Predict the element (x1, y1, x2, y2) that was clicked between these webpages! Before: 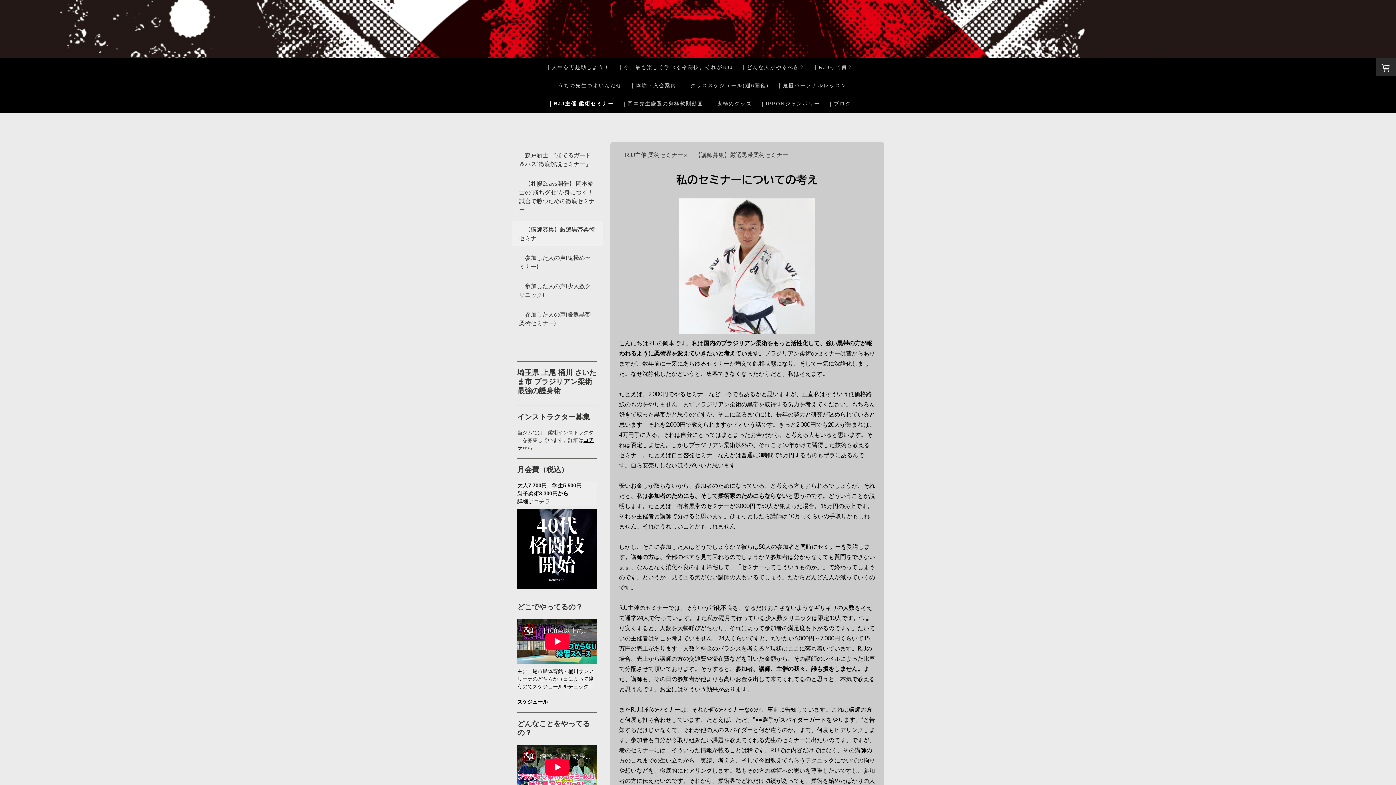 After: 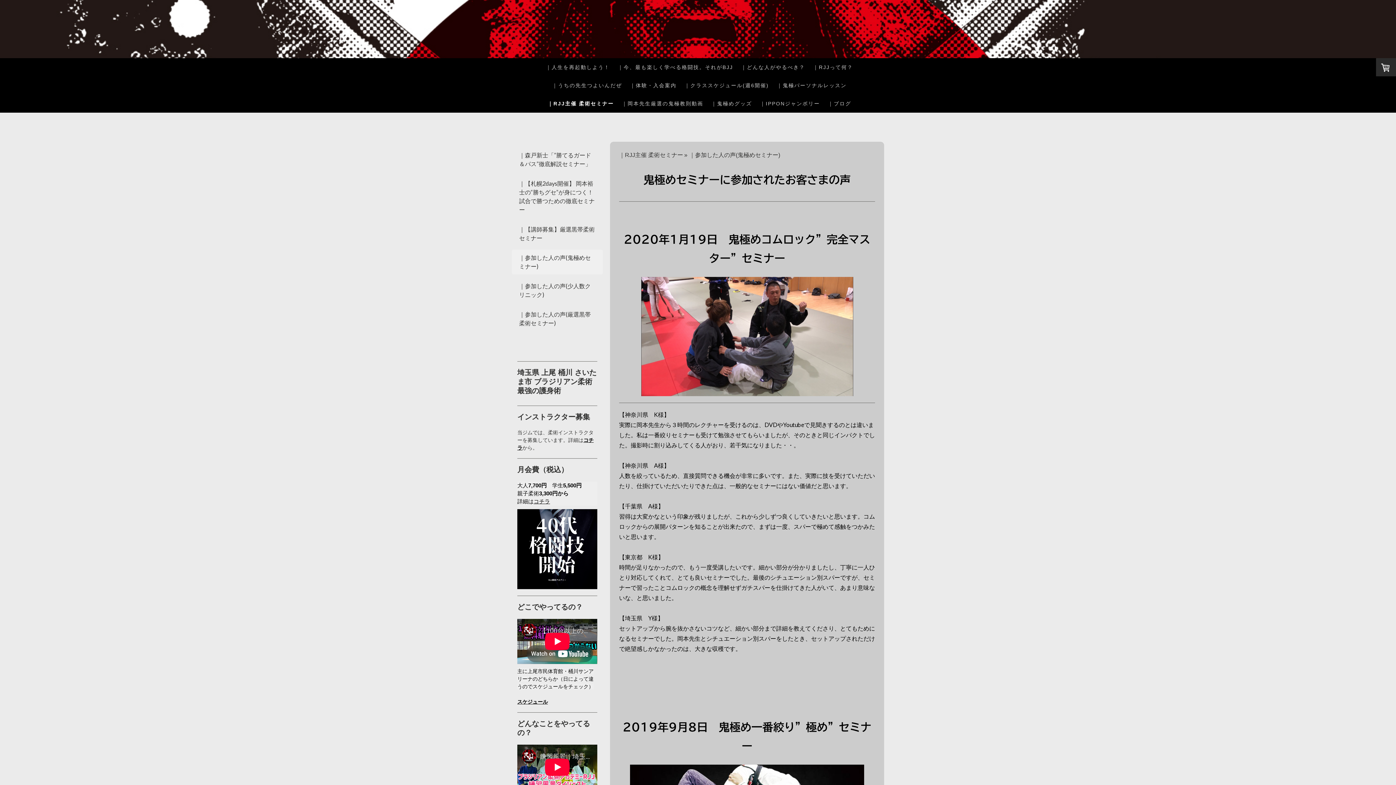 Action: bbox: (512, 249, 602, 274) label: ｜参加した人の声(鬼極めセミナー)